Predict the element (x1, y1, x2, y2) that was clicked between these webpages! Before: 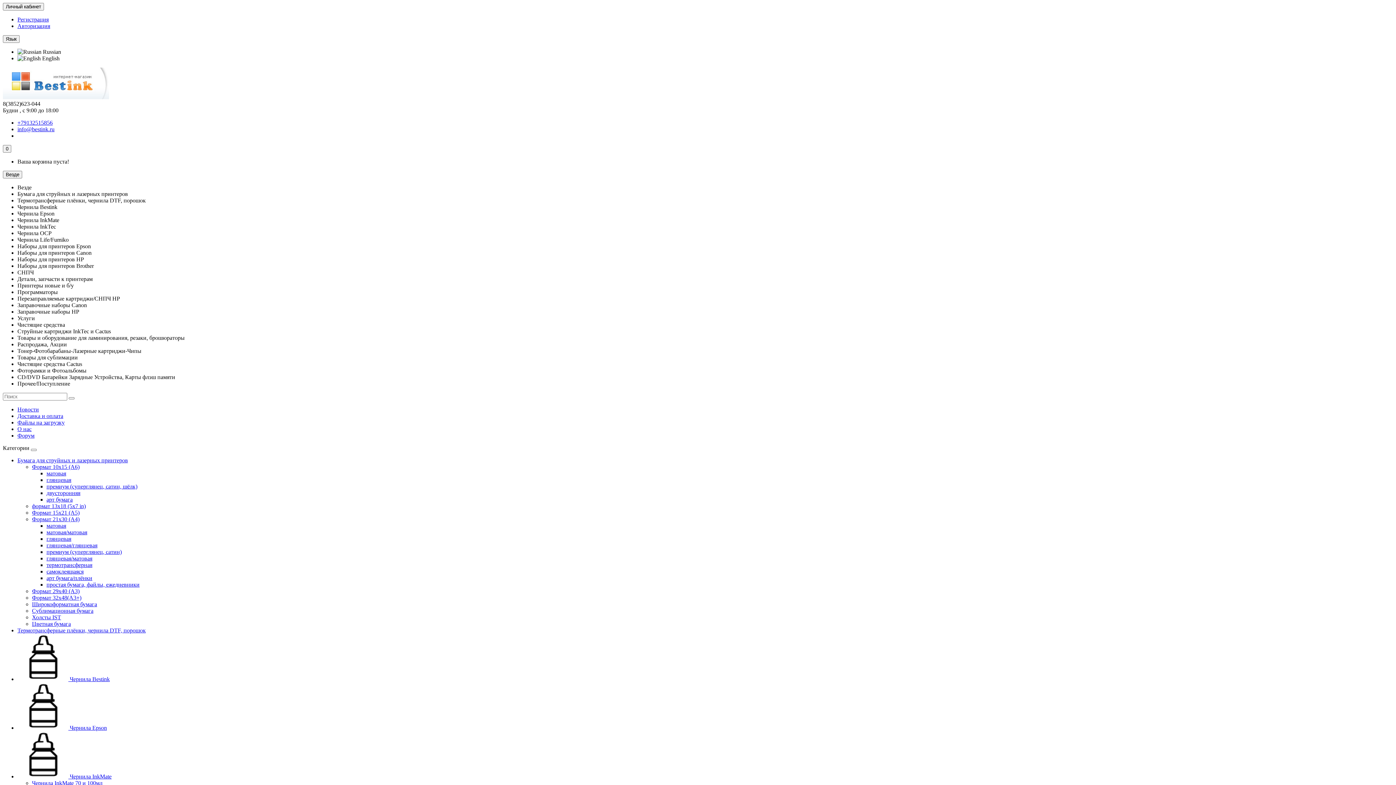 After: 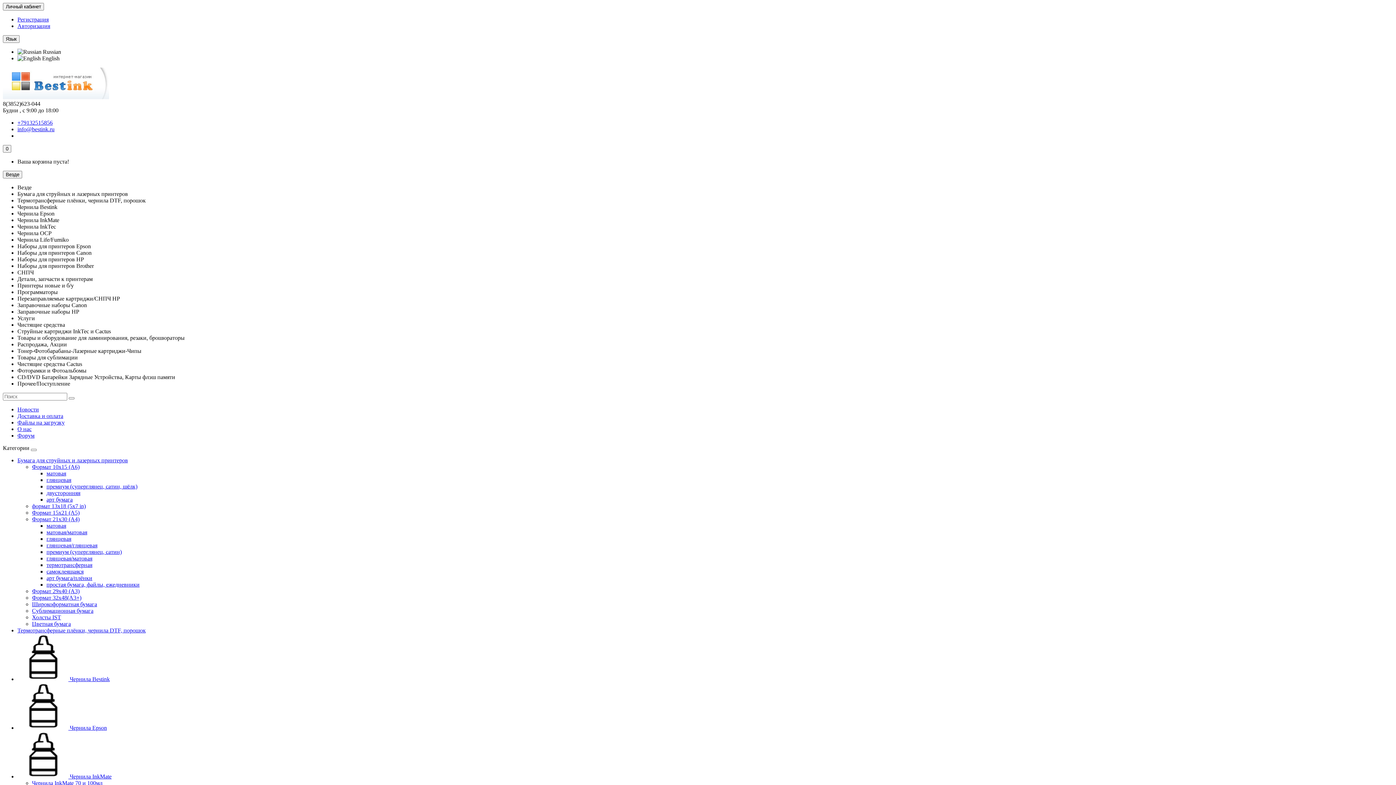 Action: label: премиум (суперглянец, сатин) bbox: (46, 549, 121, 555)